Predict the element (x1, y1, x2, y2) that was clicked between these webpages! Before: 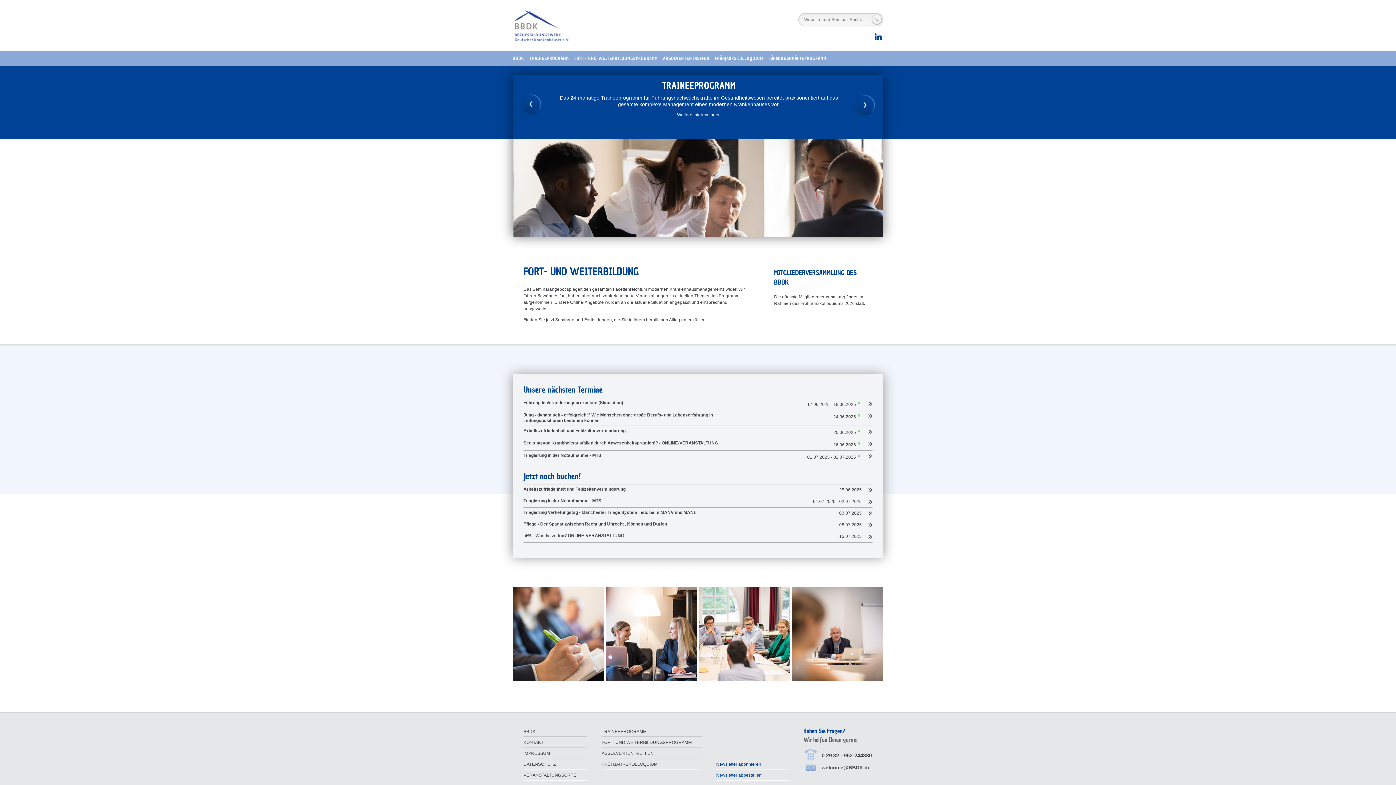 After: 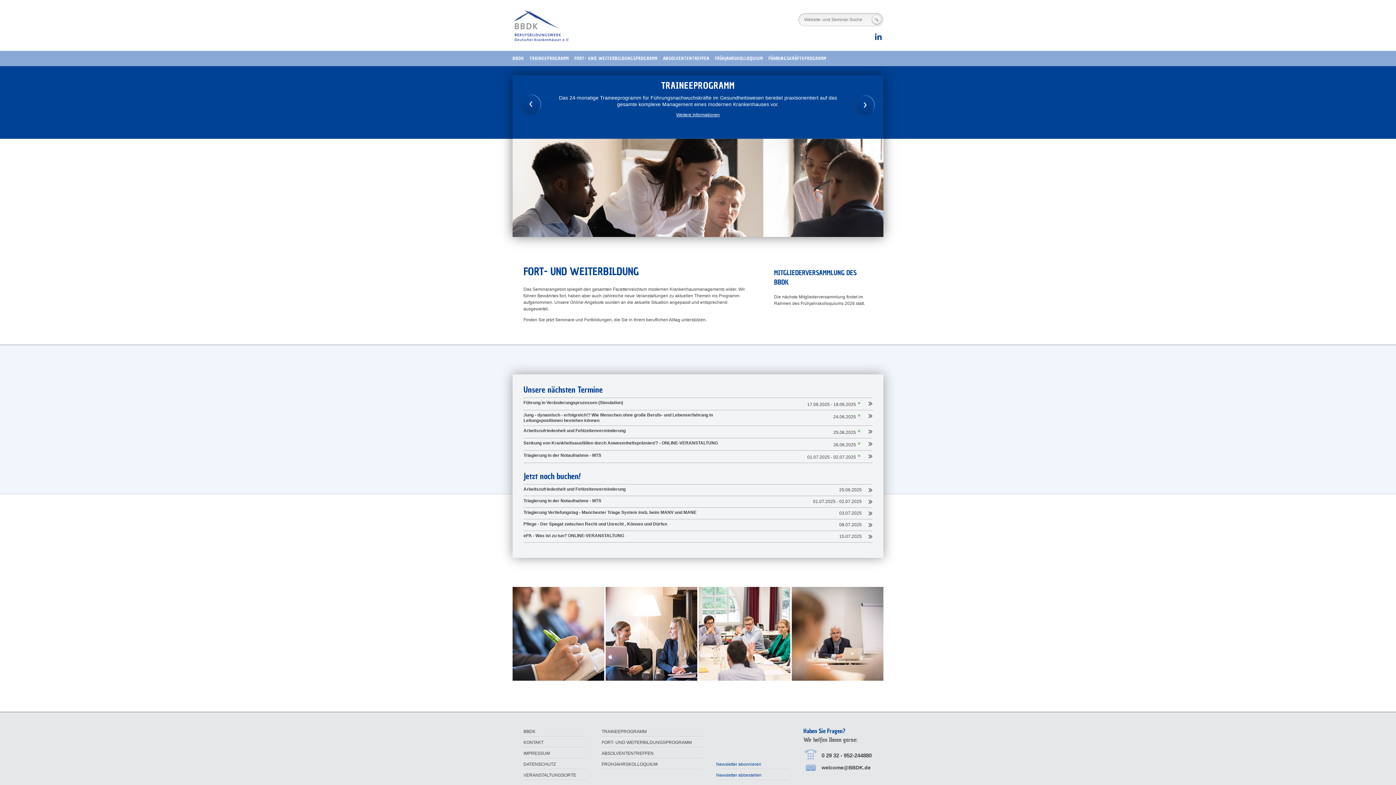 Action: label: Zurück bbox: (520, 93, 542, 116)